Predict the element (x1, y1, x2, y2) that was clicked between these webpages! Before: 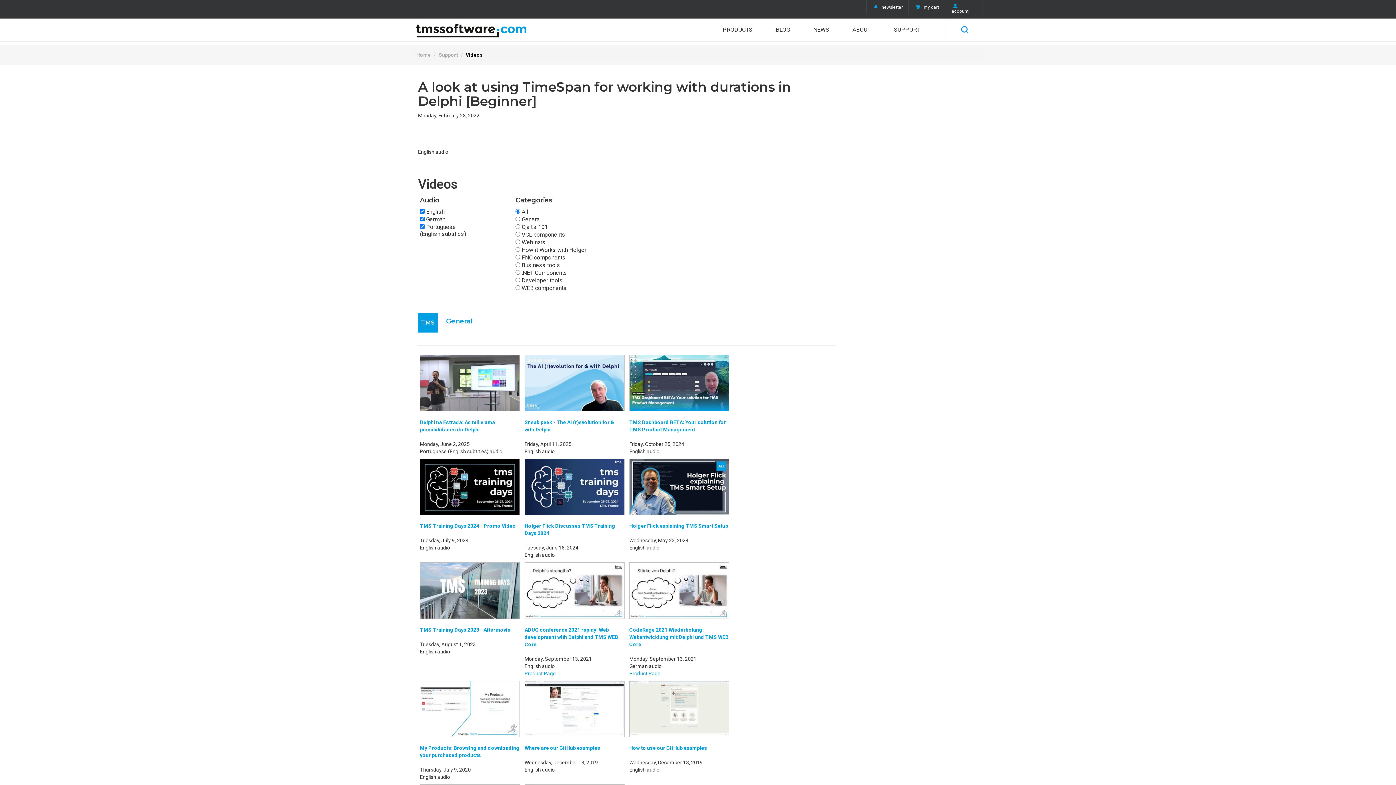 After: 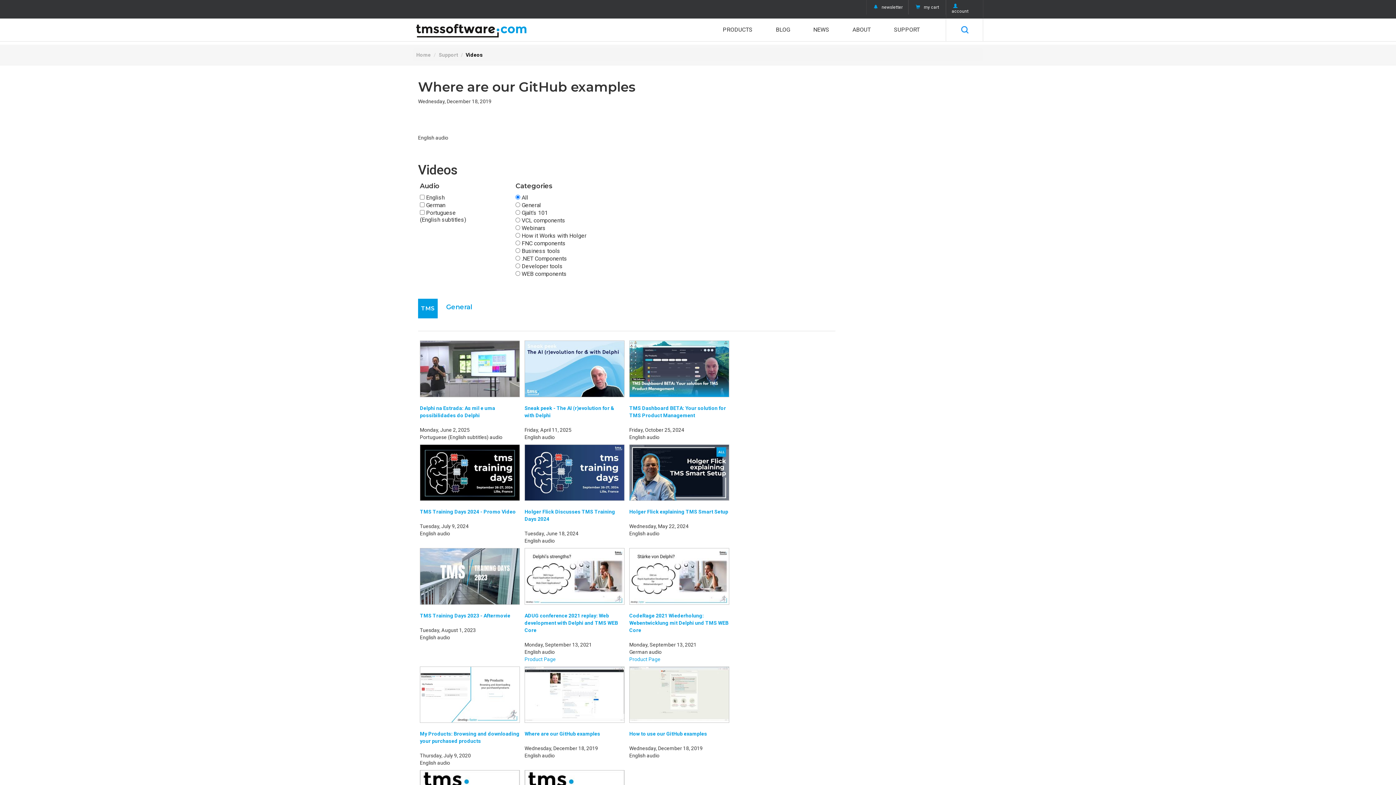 Action: bbox: (524, 745, 600, 751) label: Where are our GitHub examples